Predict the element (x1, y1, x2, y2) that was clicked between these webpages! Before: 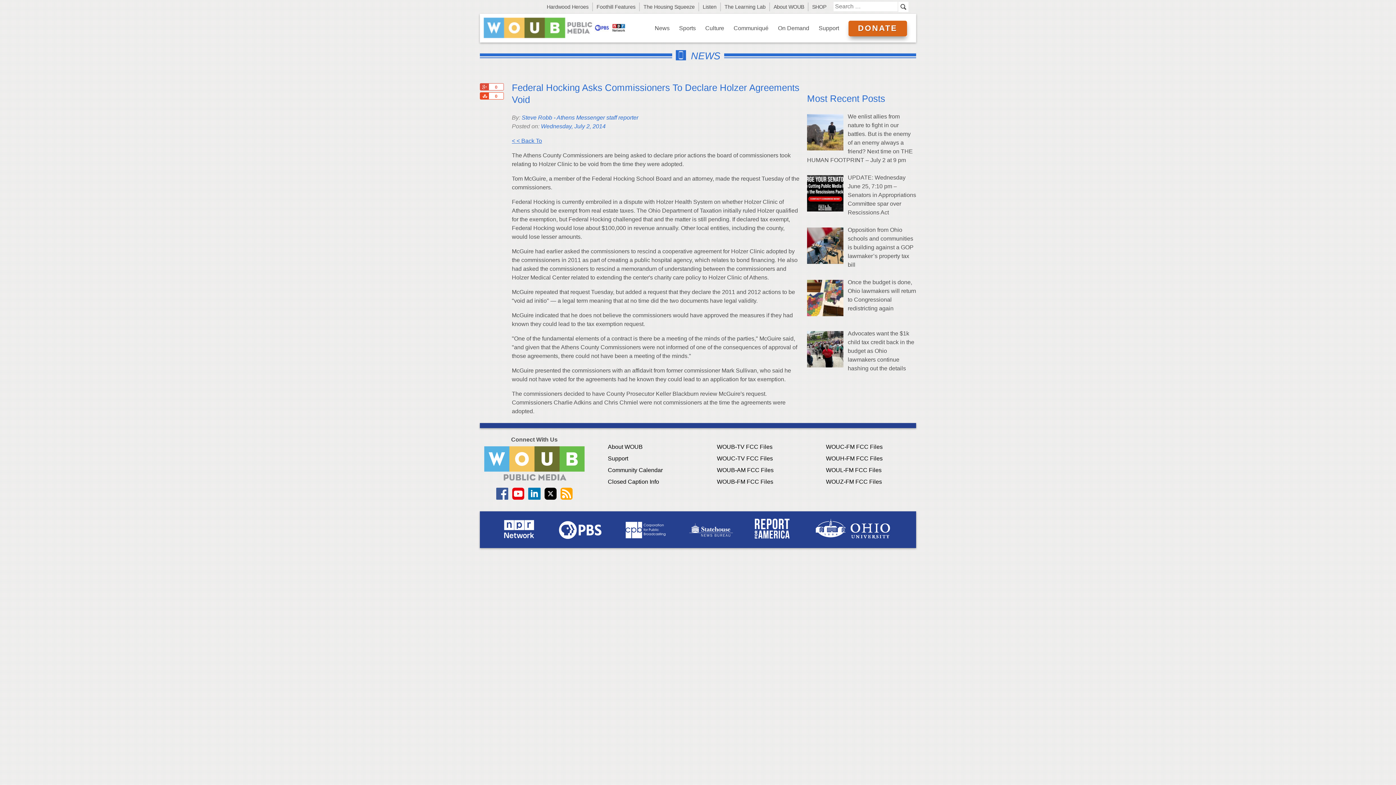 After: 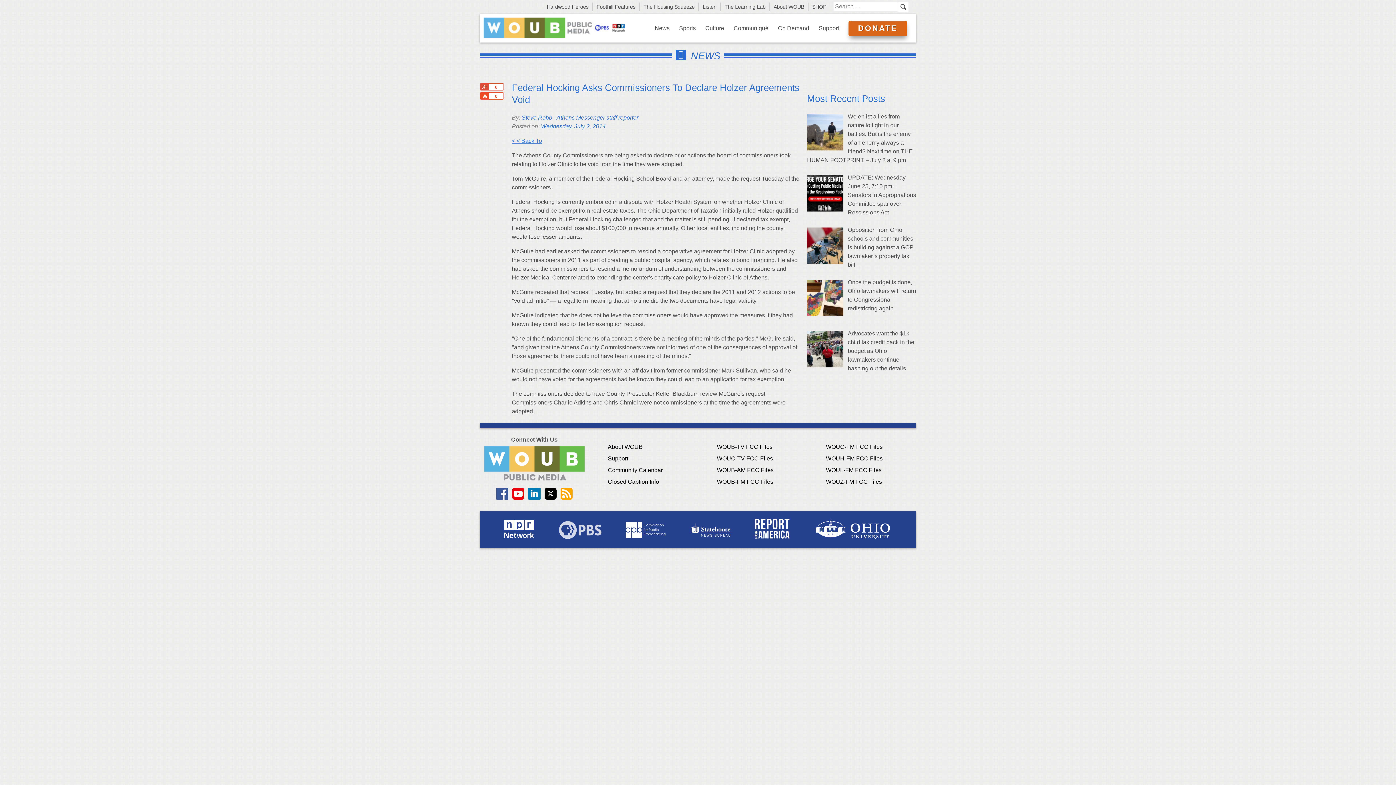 Action: bbox: (558, 518, 602, 541)